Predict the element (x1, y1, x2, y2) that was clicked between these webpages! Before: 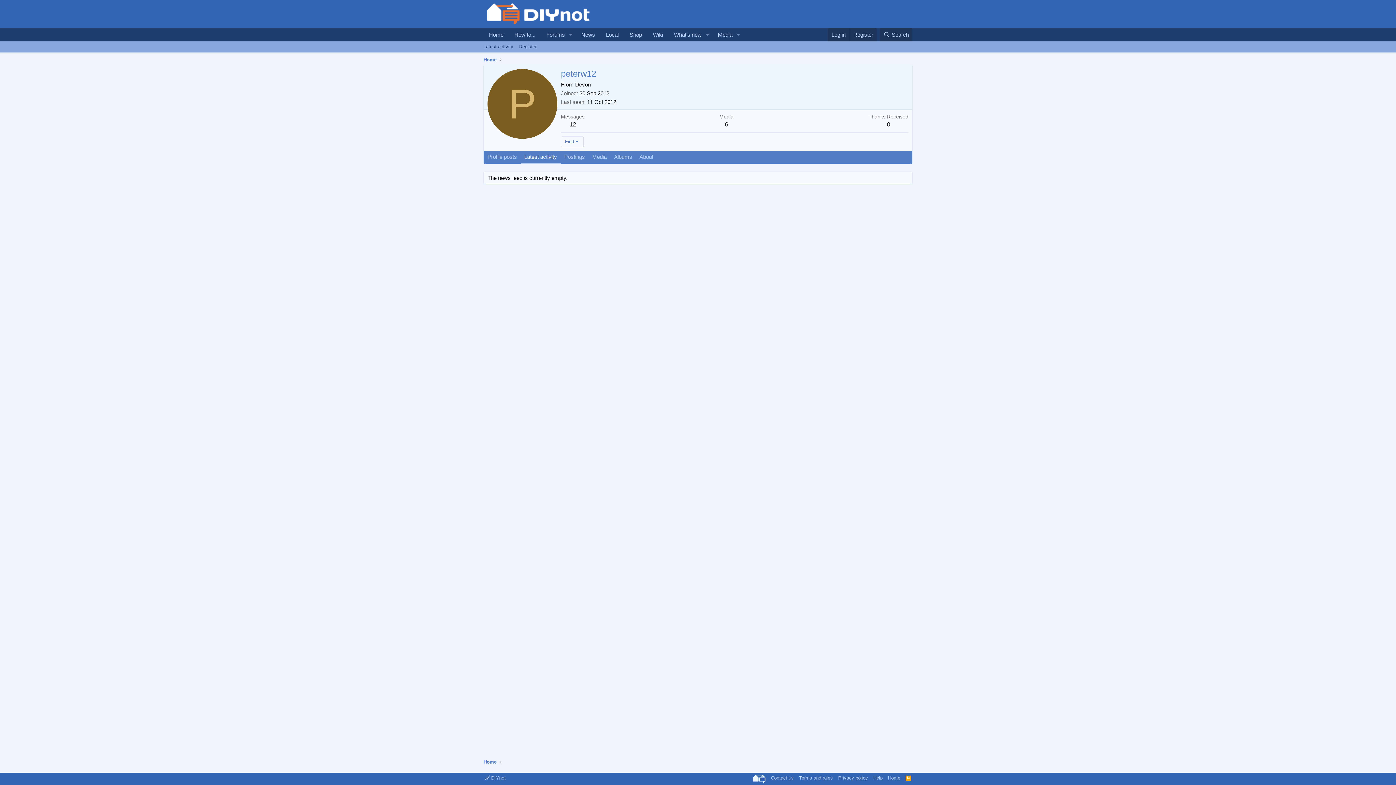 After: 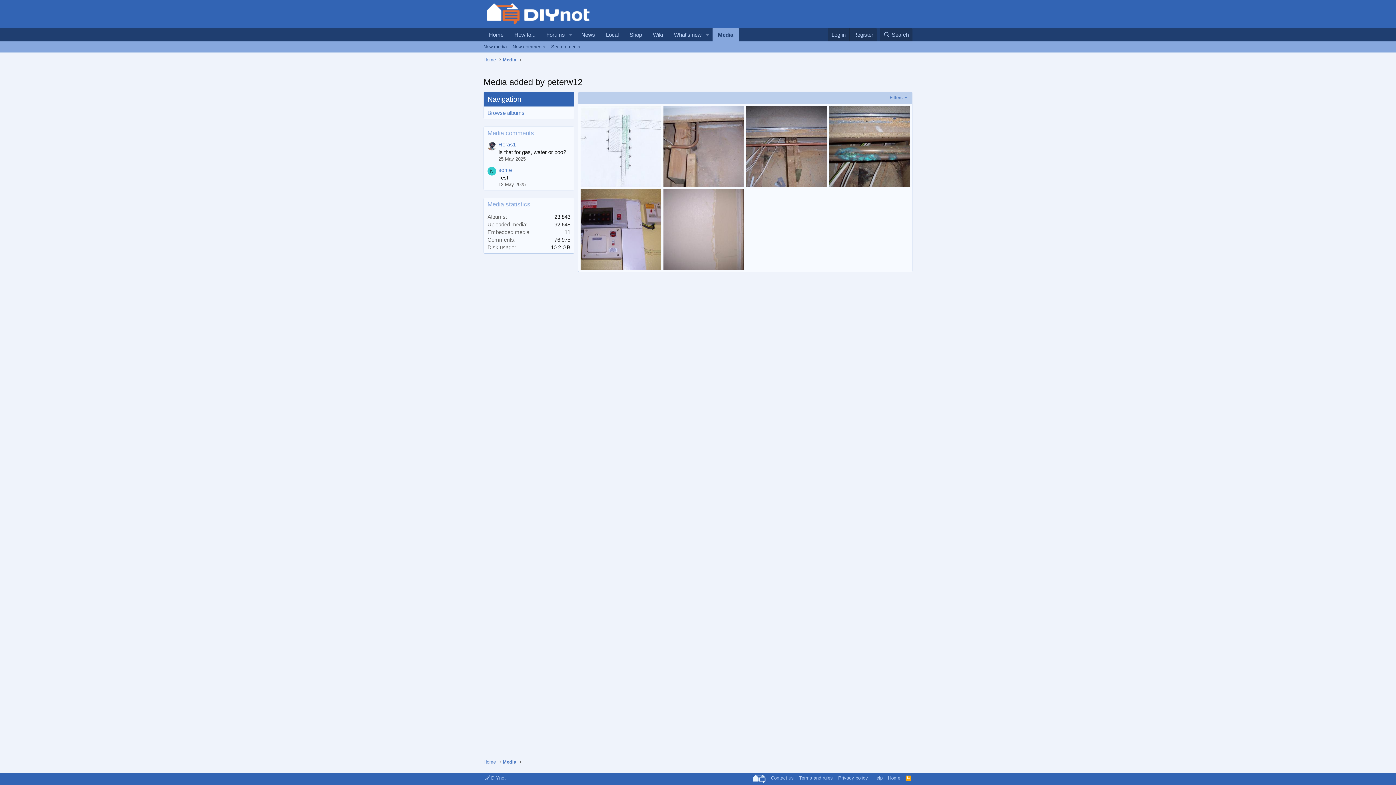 Action: bbox: (725, 121, 728, 128) label: 6